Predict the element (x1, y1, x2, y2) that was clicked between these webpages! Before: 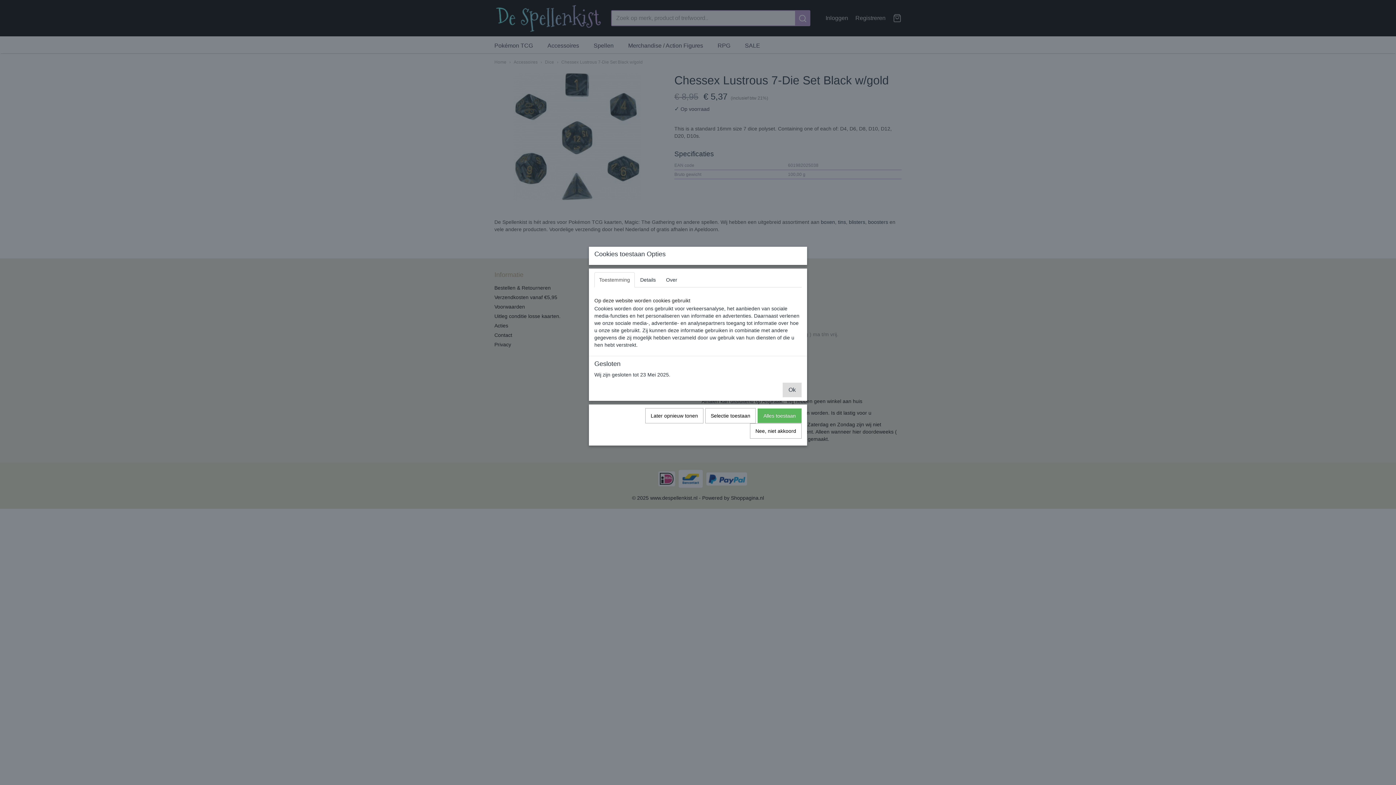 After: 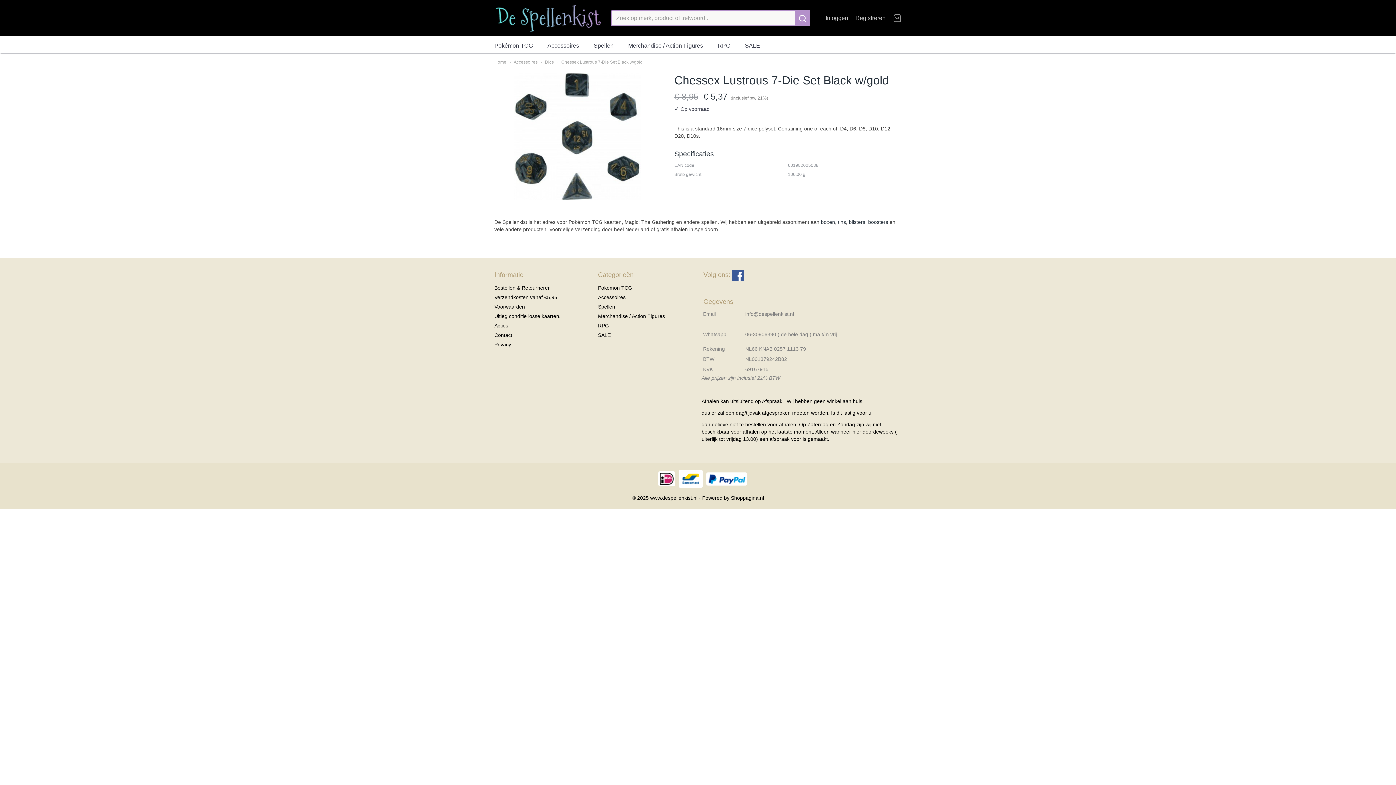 Action: bbox: (645, 408, 703, 423) label: Later opnieuw tonen